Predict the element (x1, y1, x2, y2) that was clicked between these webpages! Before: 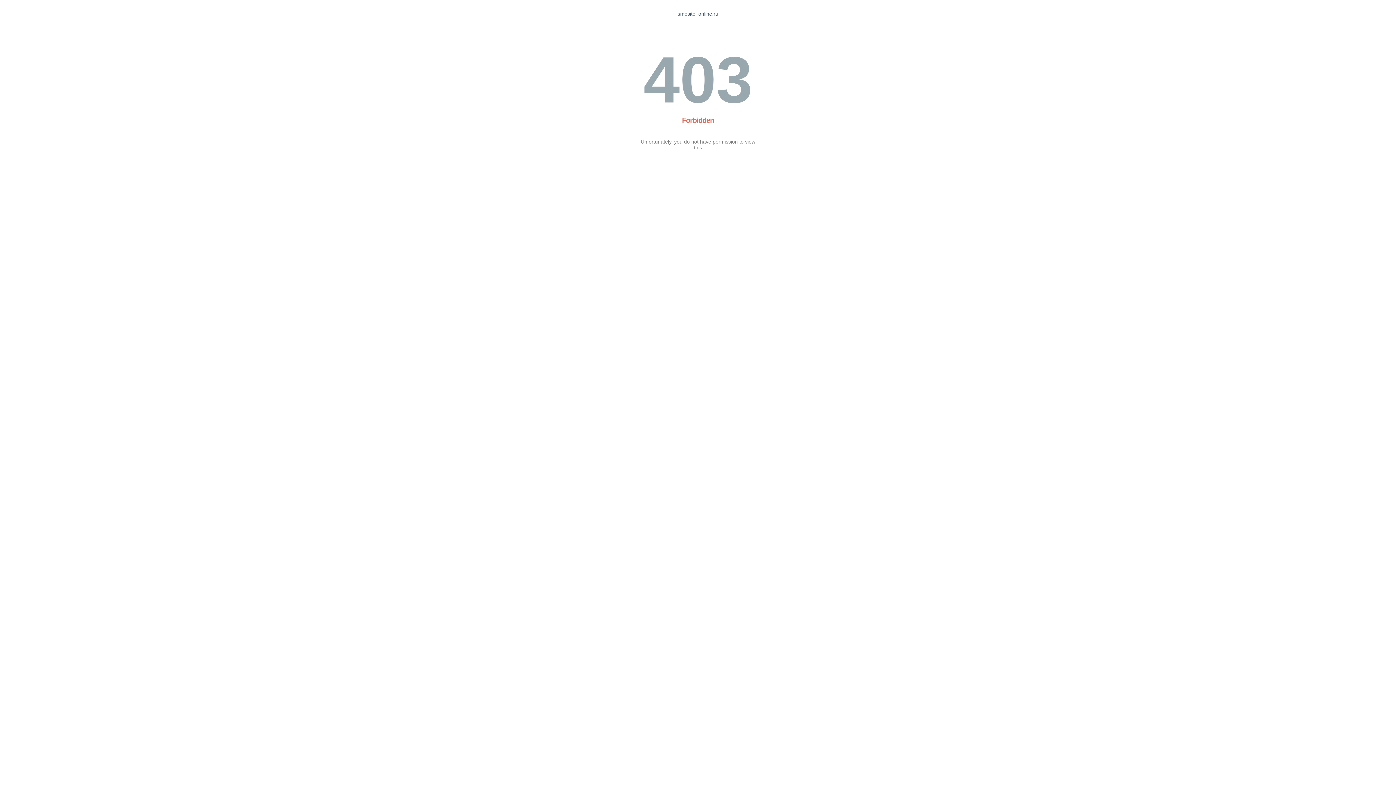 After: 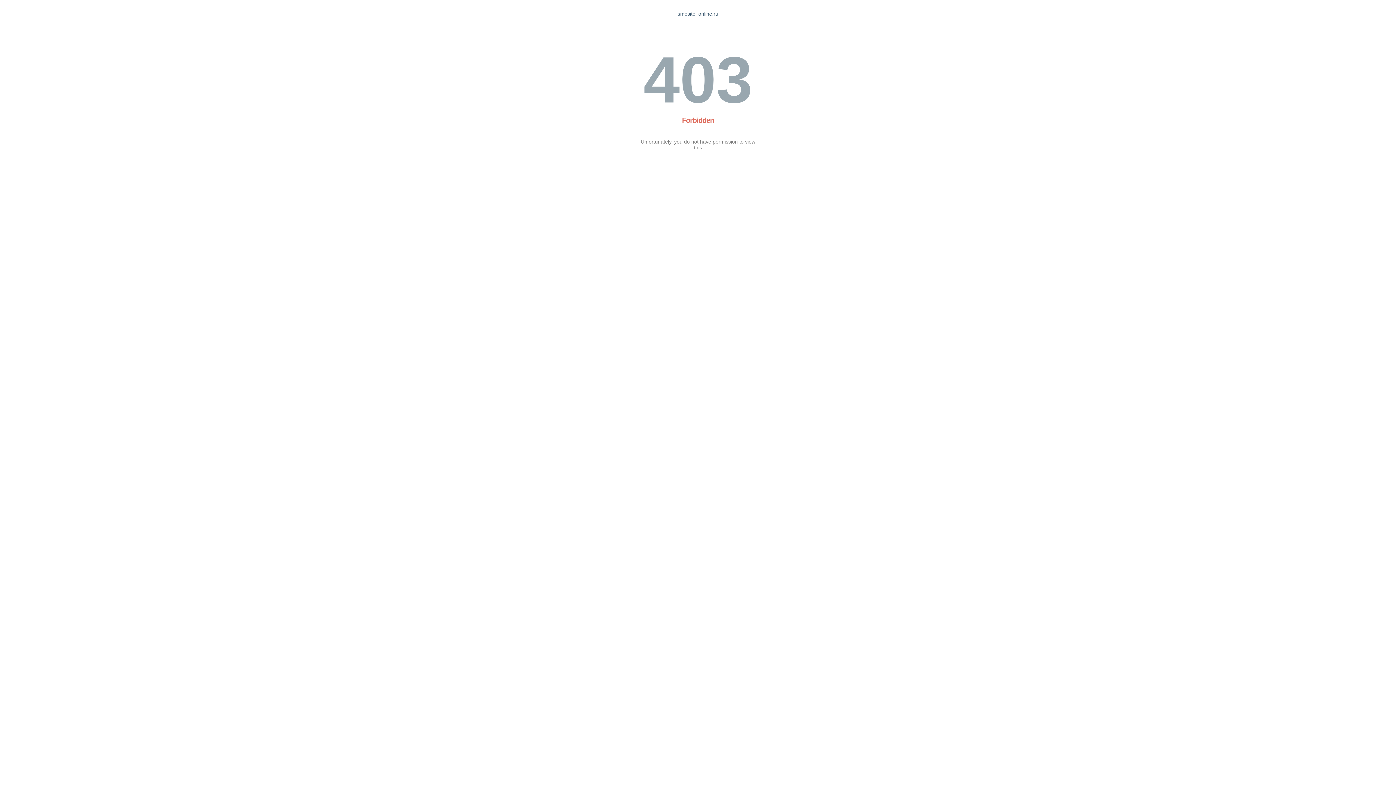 Action: bbox: (677, 10, 718, 16) label: smesitel-online.ru